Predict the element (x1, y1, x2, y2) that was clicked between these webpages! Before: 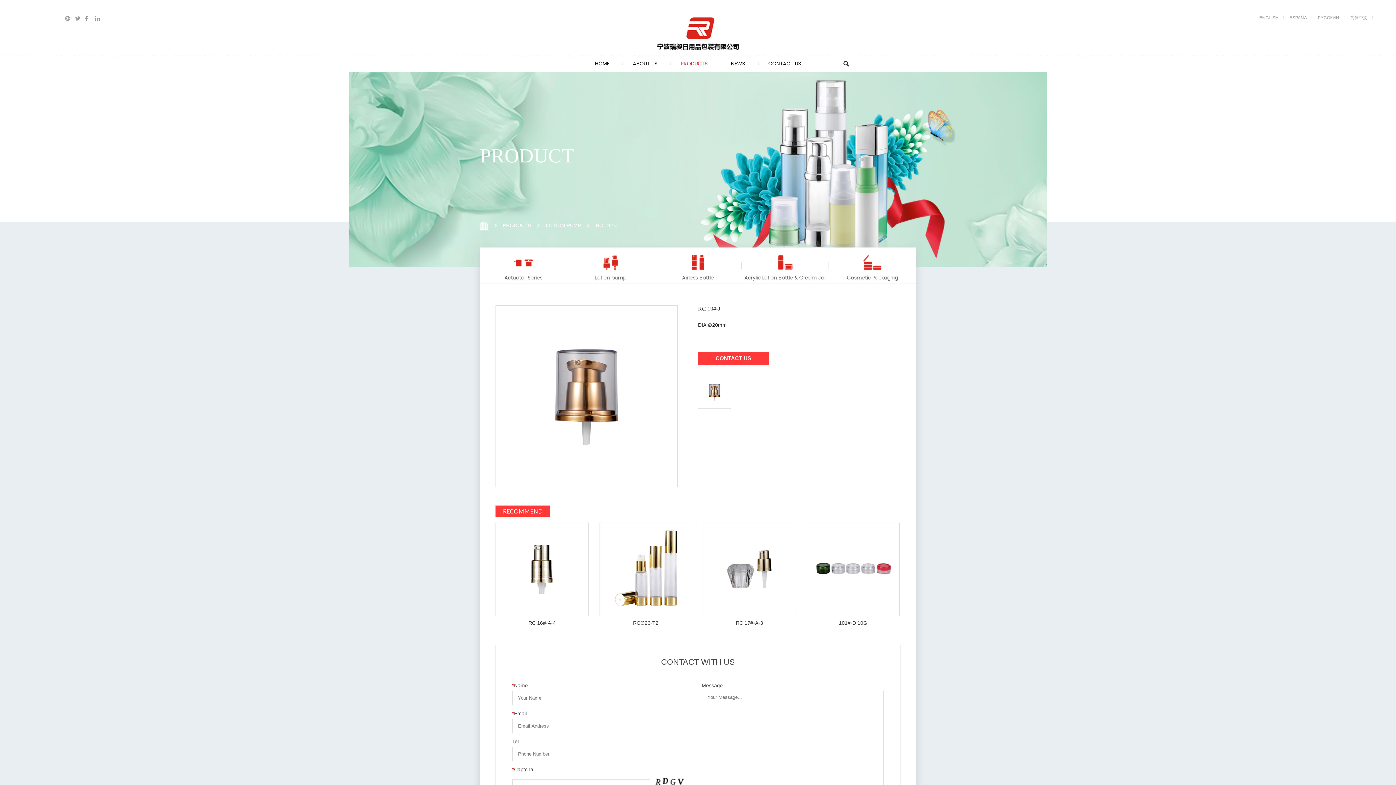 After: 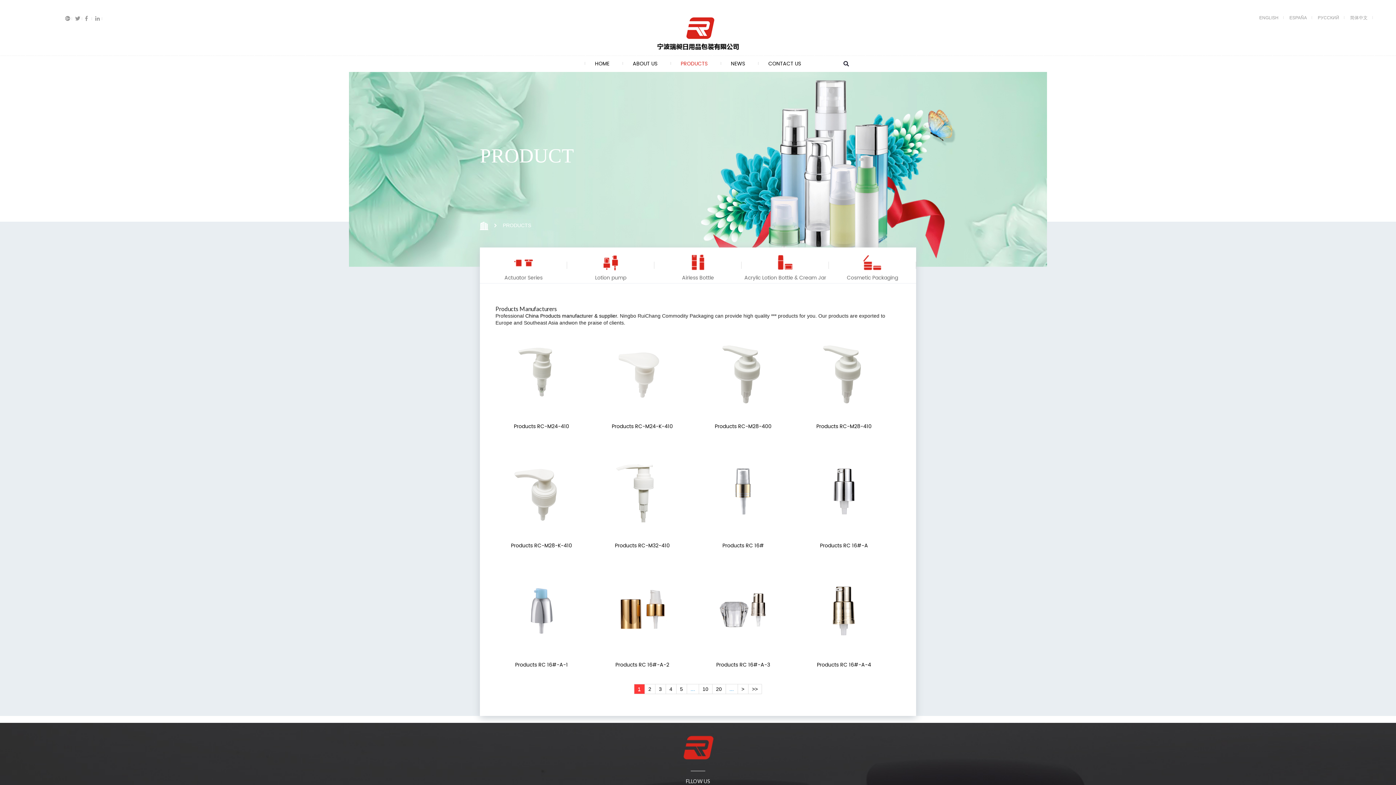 Action: bbox: (680, 55, 707, 72) label: PRODUCTS